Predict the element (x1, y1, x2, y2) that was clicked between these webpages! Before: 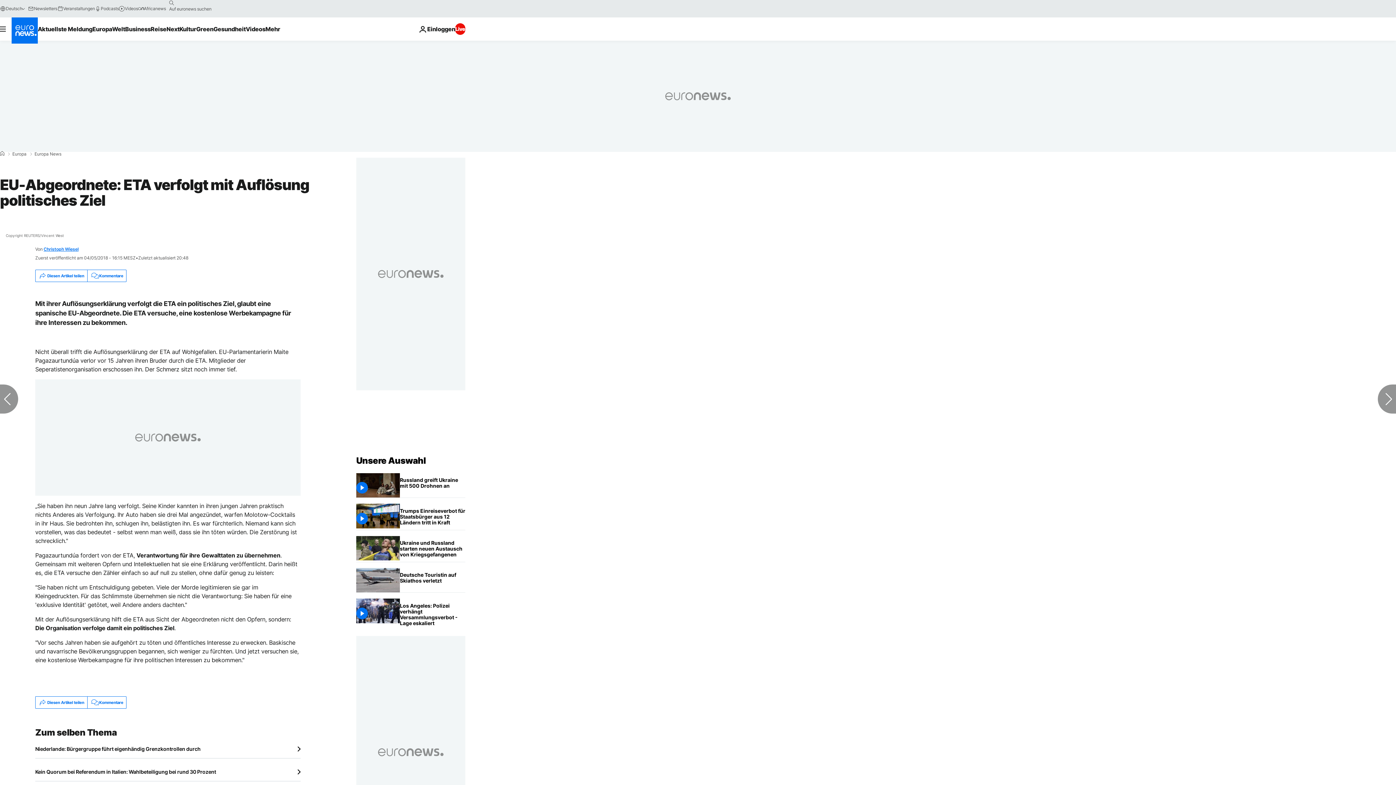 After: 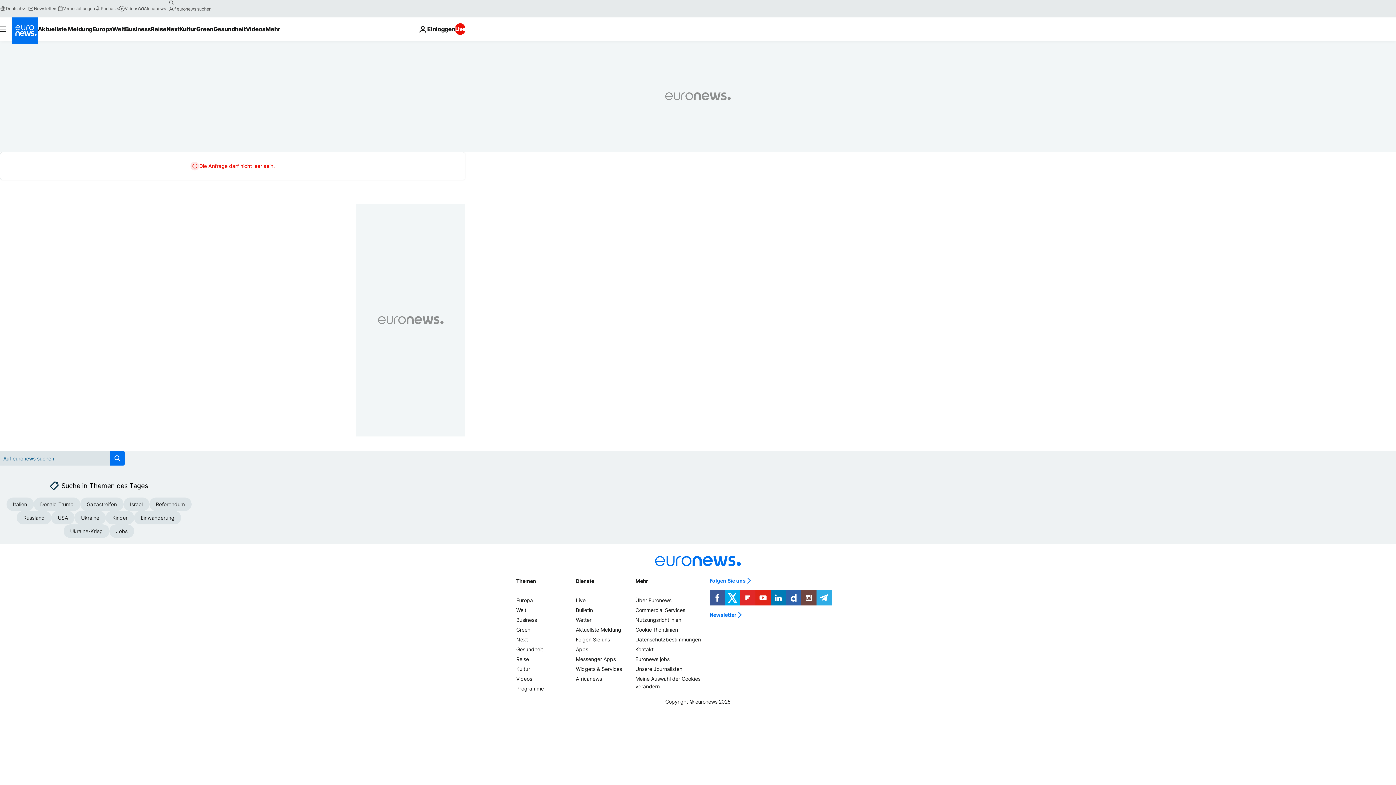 Action: label: search button bbox: (165, -2, 177, 8)